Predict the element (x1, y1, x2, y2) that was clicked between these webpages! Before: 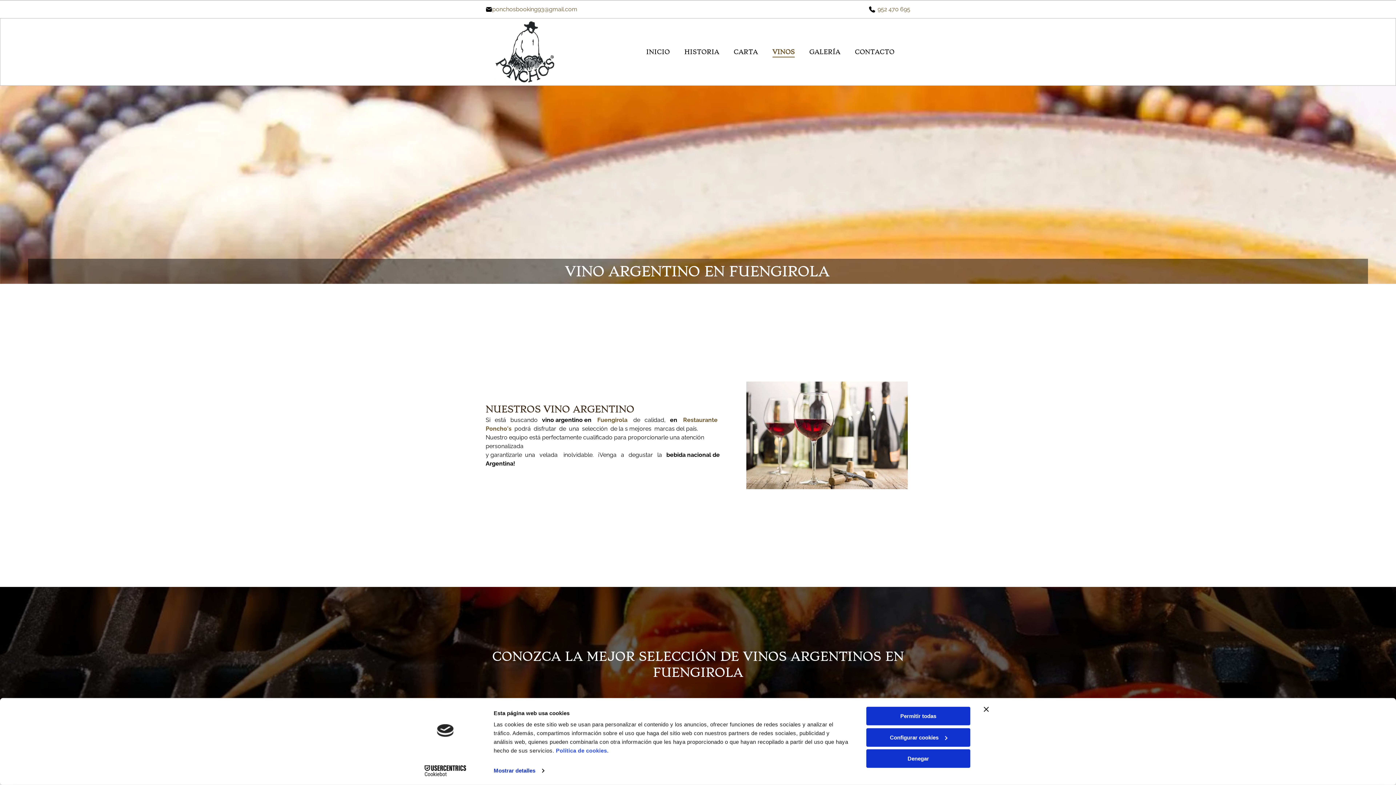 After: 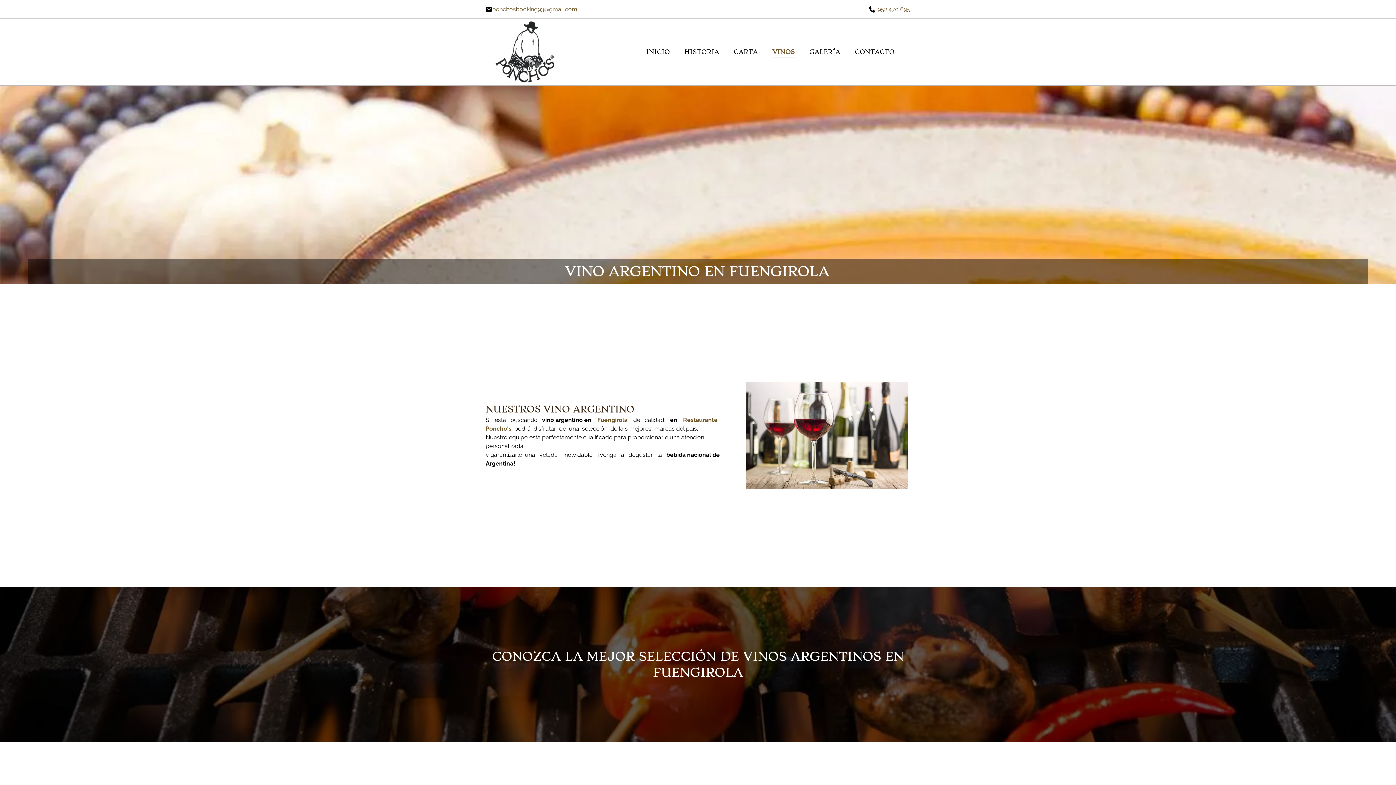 Action: label: Permitir todas bbox: (866, 707, 970, 725)